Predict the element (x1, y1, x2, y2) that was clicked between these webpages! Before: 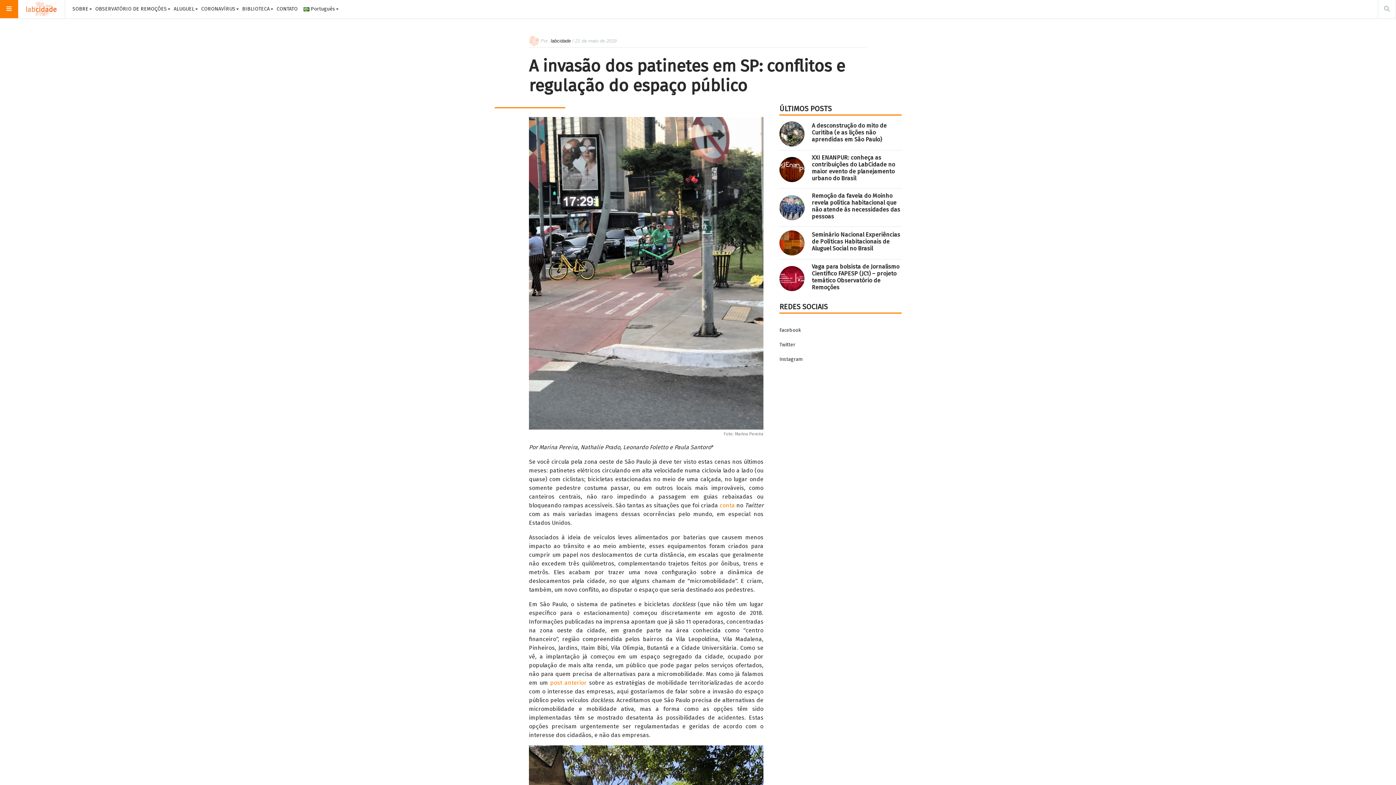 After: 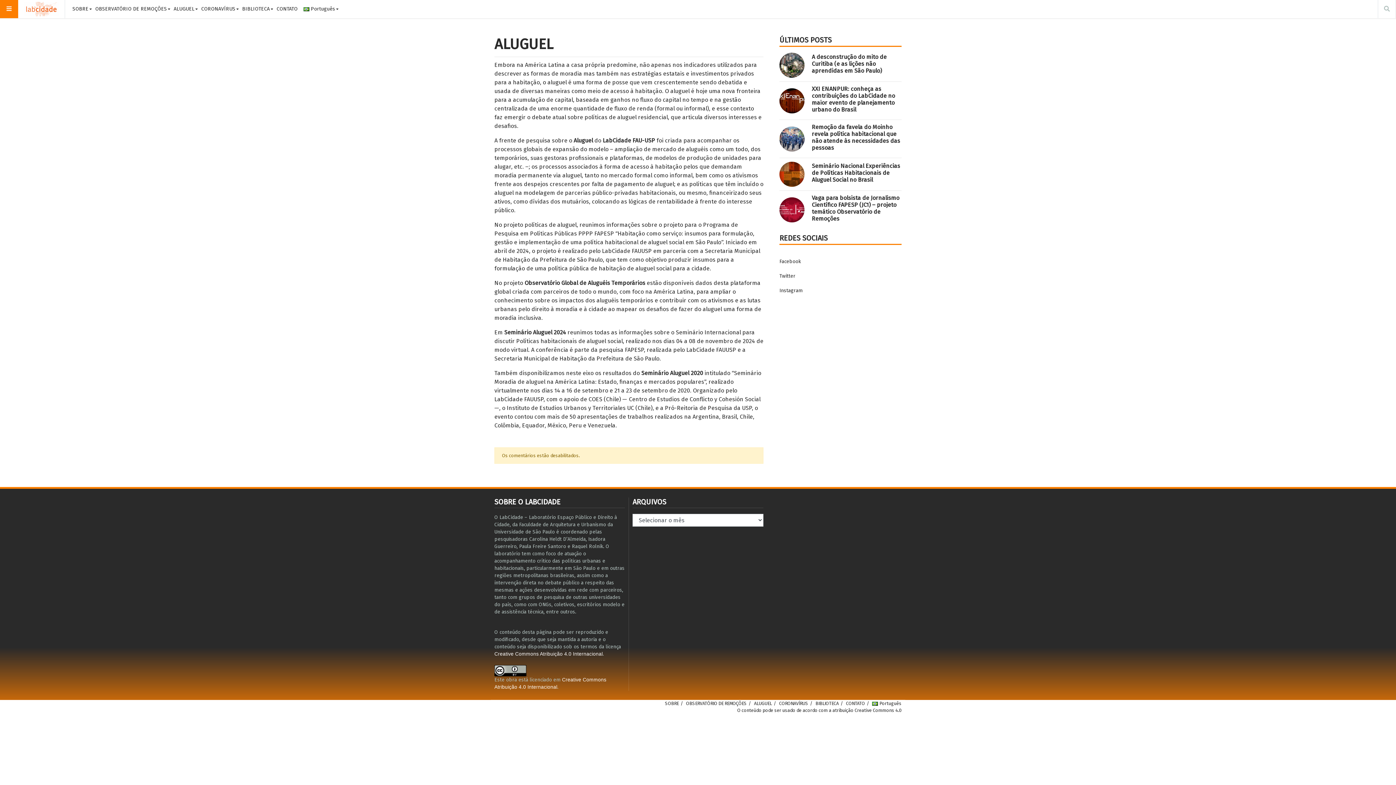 Action: label: ALUGUEL bbox: (170, 0, 198, 18)